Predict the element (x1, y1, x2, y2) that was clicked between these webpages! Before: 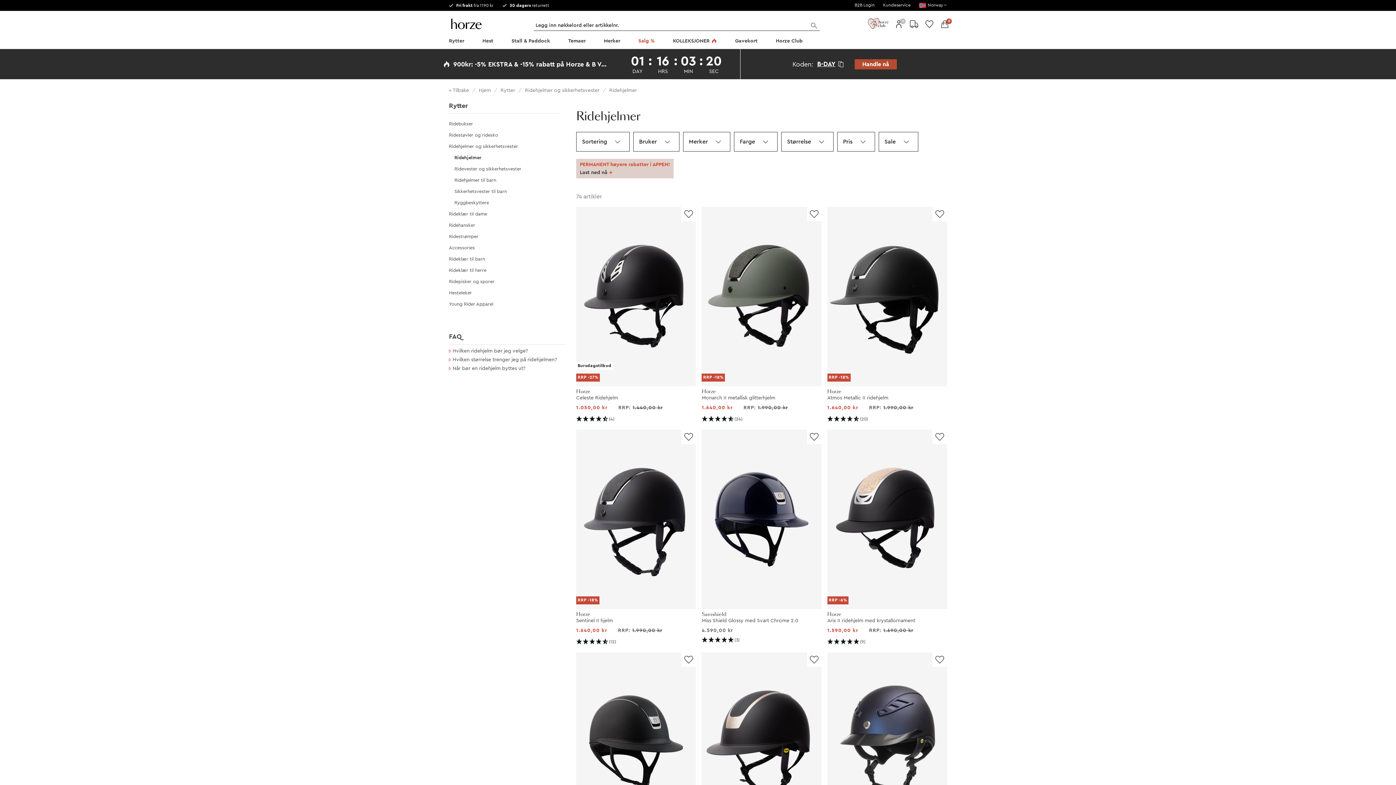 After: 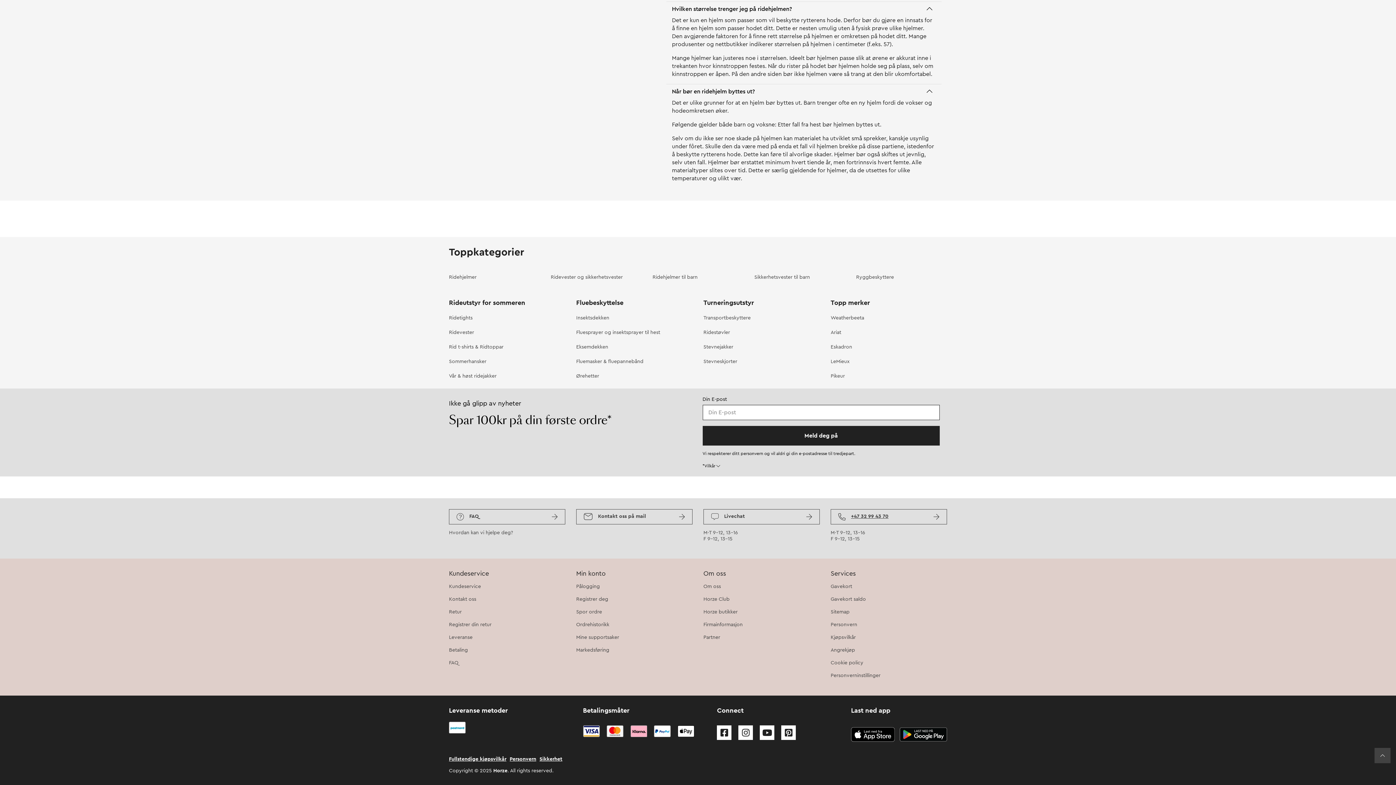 Action: bbox: (449, 366, 525, 371) label:  Når bør en ridehjelm byttes ut?